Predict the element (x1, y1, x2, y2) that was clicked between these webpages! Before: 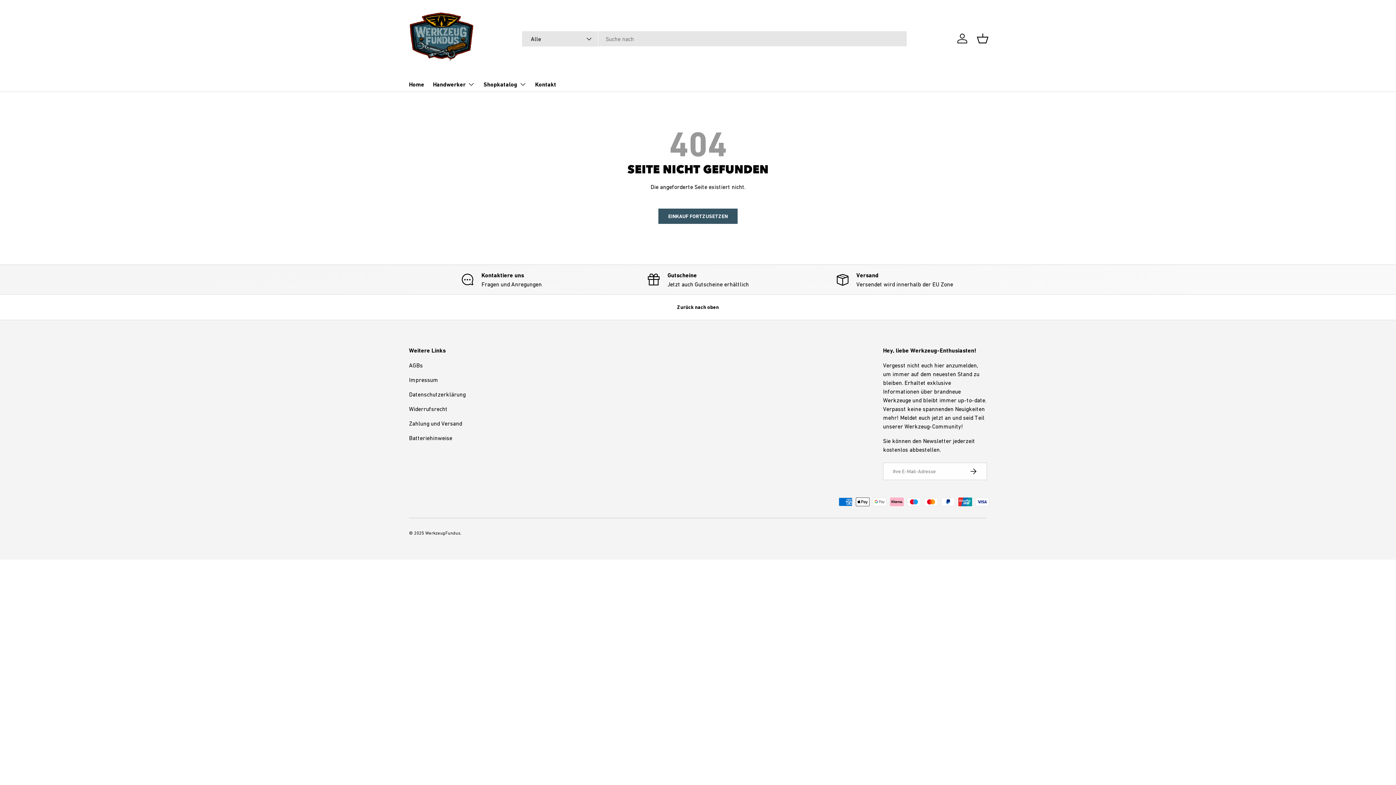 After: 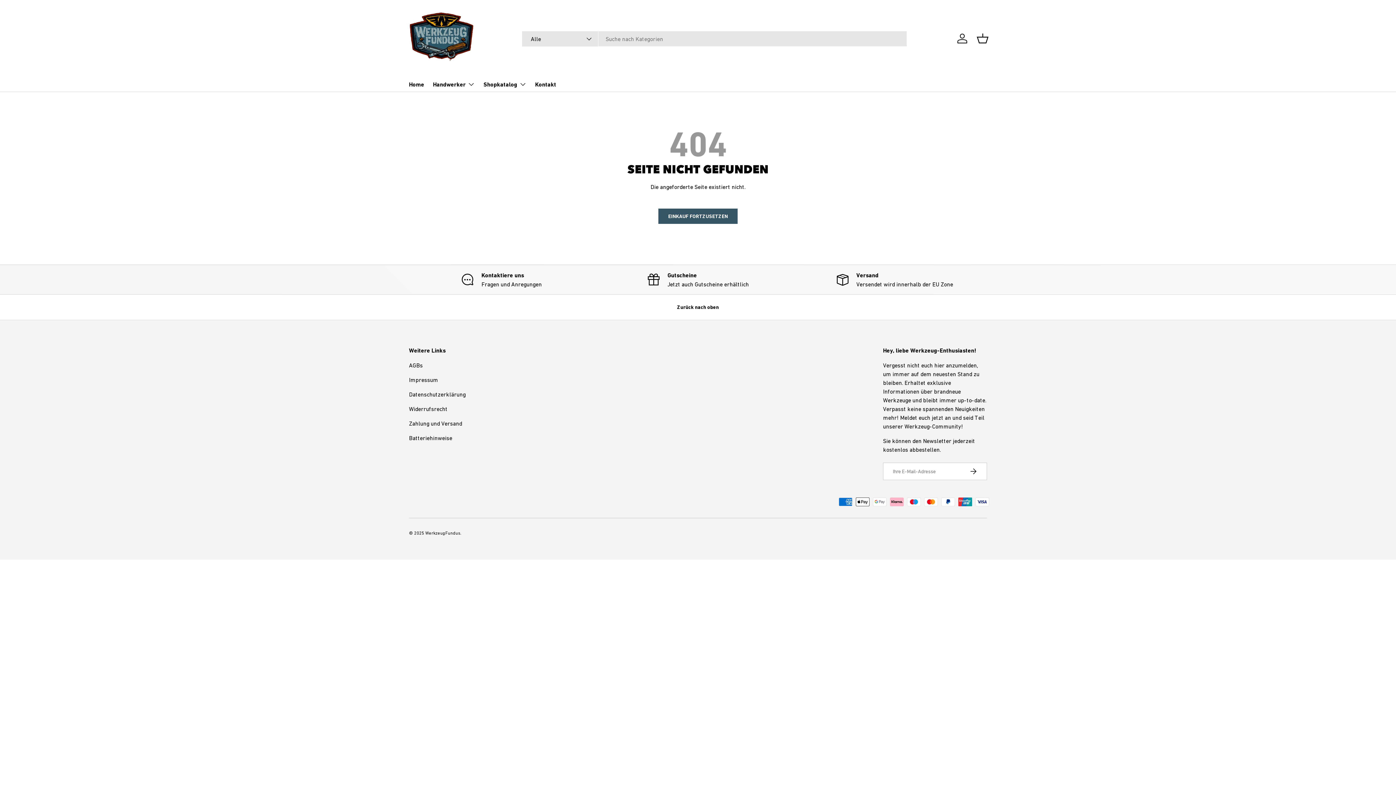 Action: label: Zurück nach oben bbox: (0, 294, 1396, 320)